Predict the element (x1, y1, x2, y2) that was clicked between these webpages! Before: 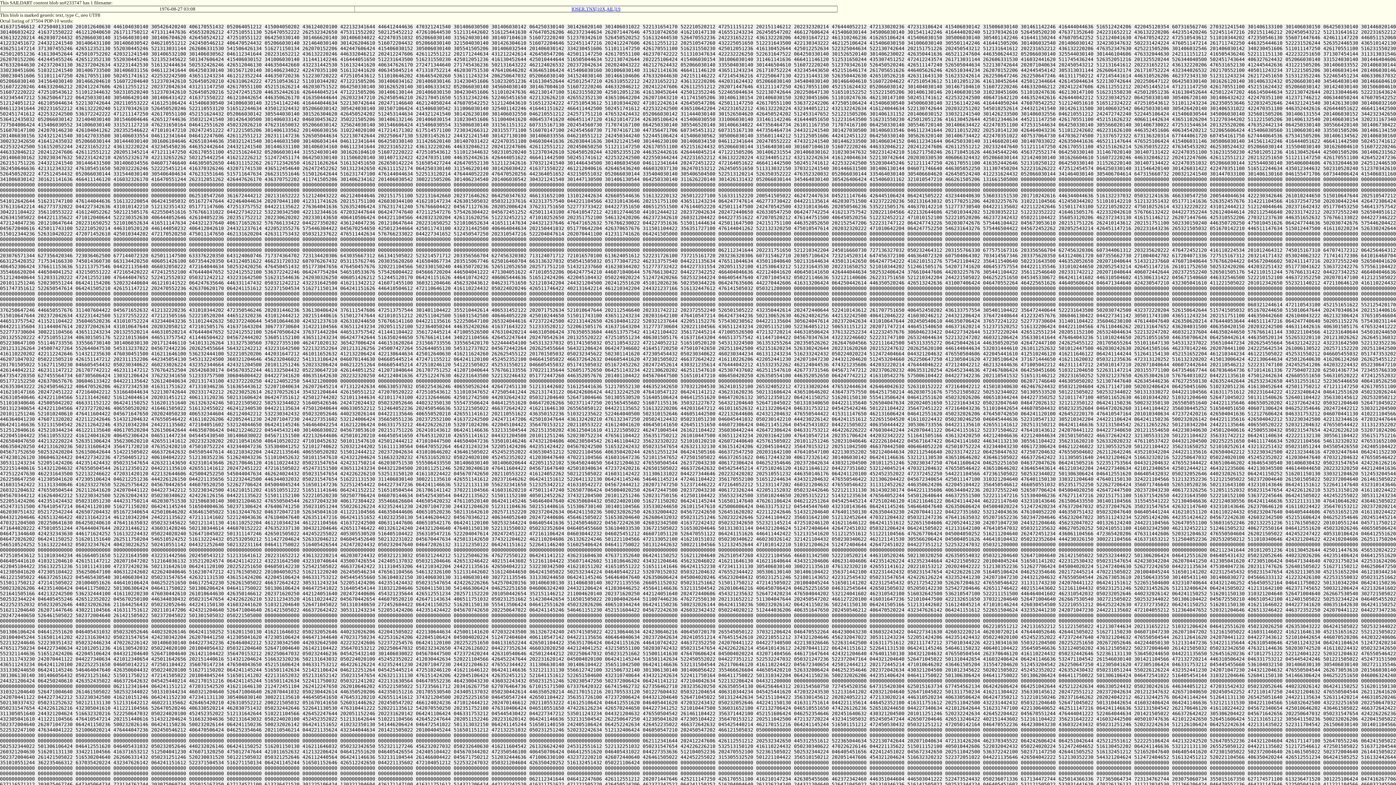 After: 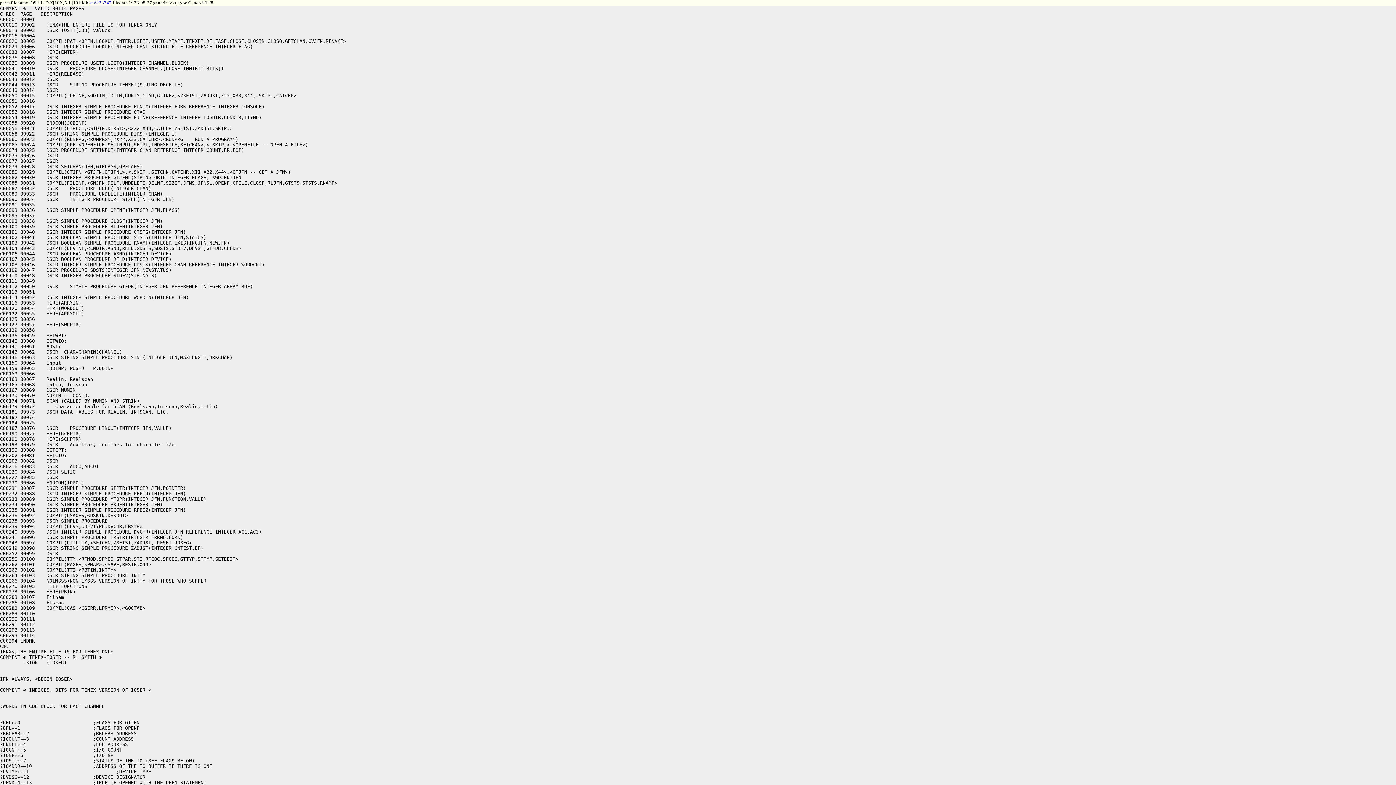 Action: label: IOSER.TNX[10X,AIL]19 bbox: (571, 6, 620, 11)